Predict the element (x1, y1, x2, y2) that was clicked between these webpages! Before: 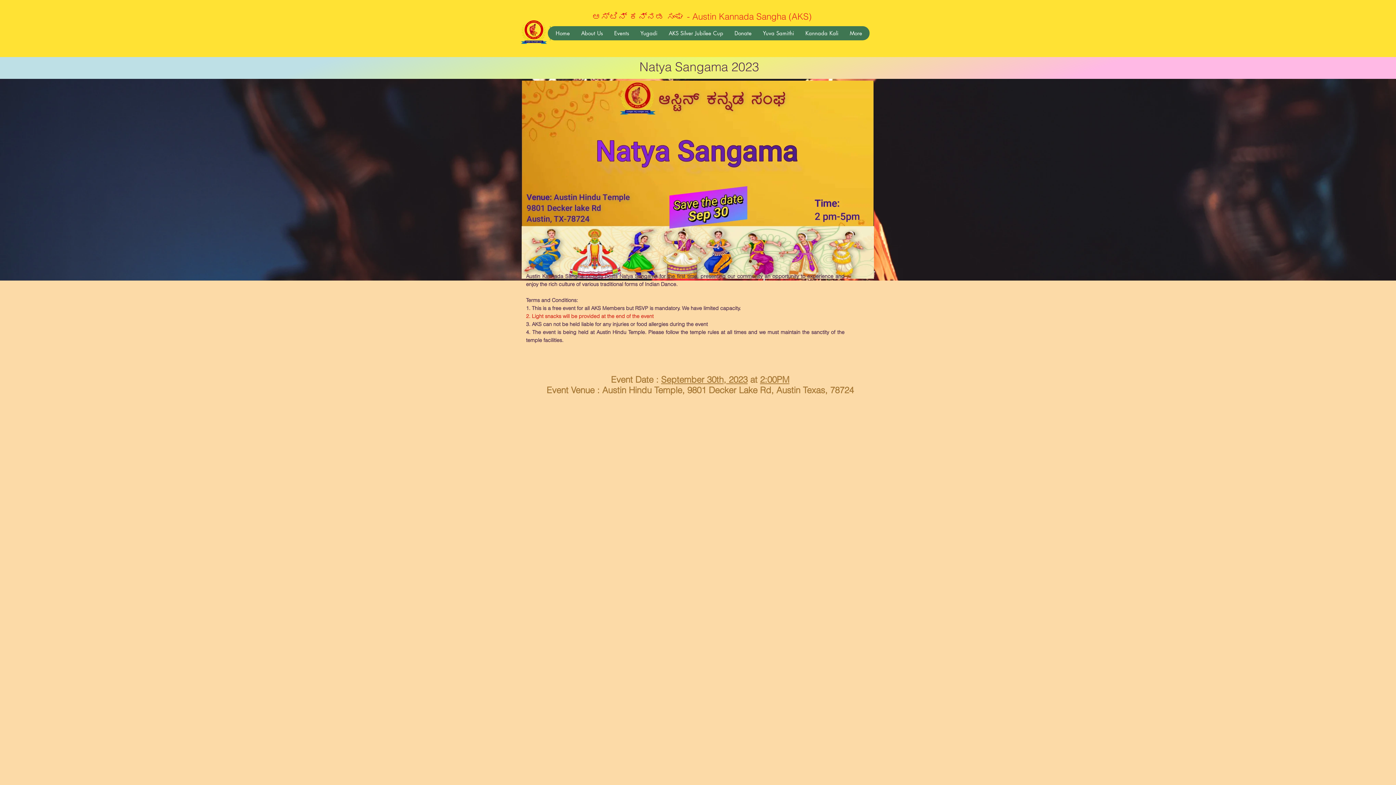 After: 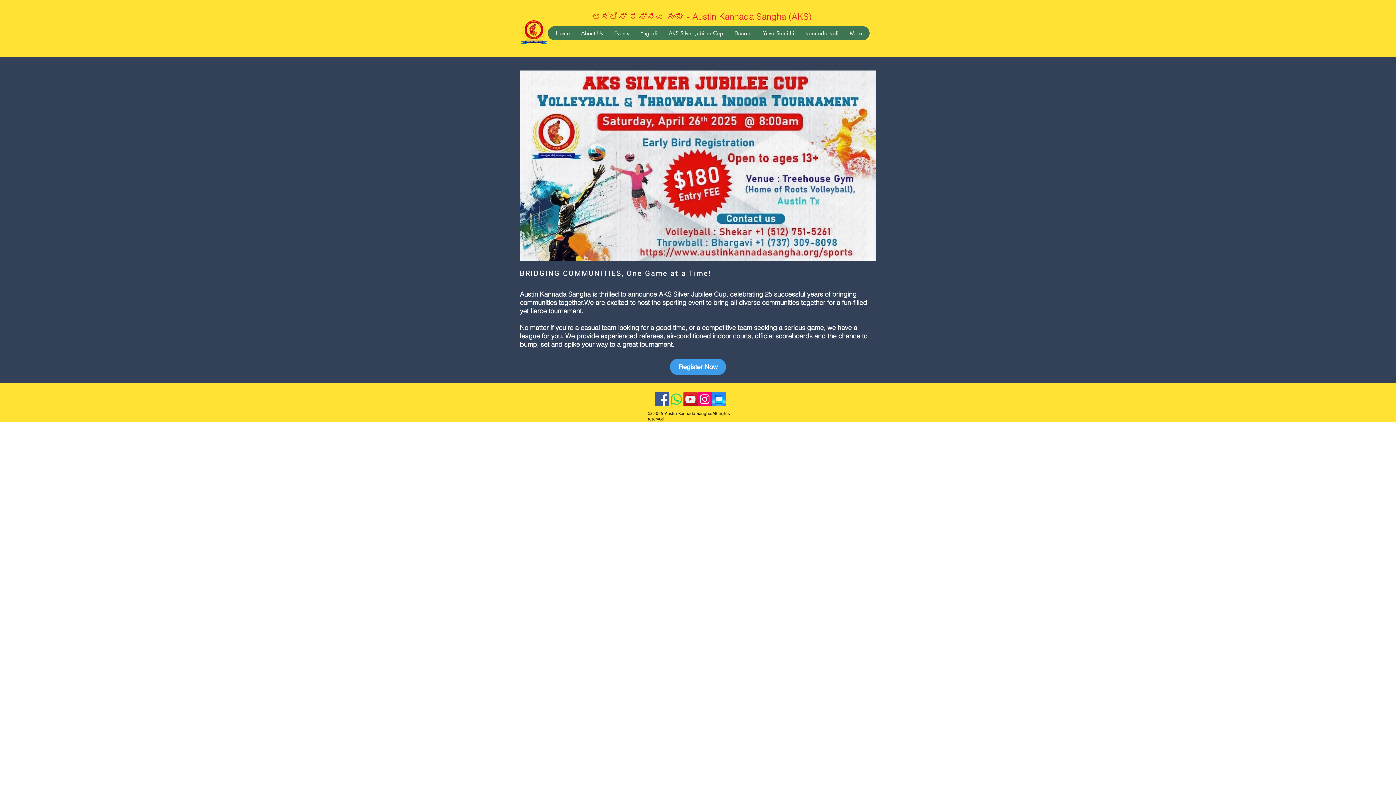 Action: label: AKS Silver Jubilee Cup bbox: (663, 26, 728, 40)